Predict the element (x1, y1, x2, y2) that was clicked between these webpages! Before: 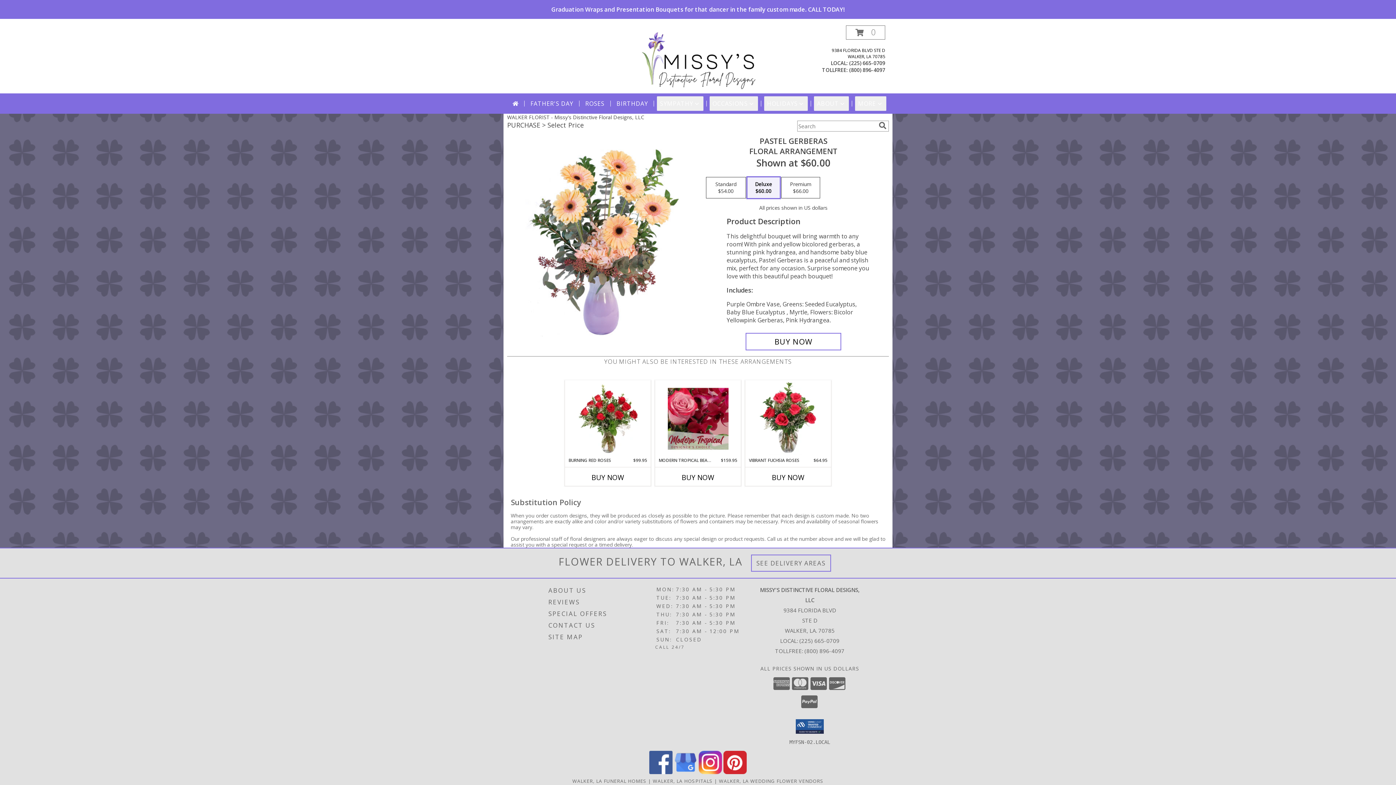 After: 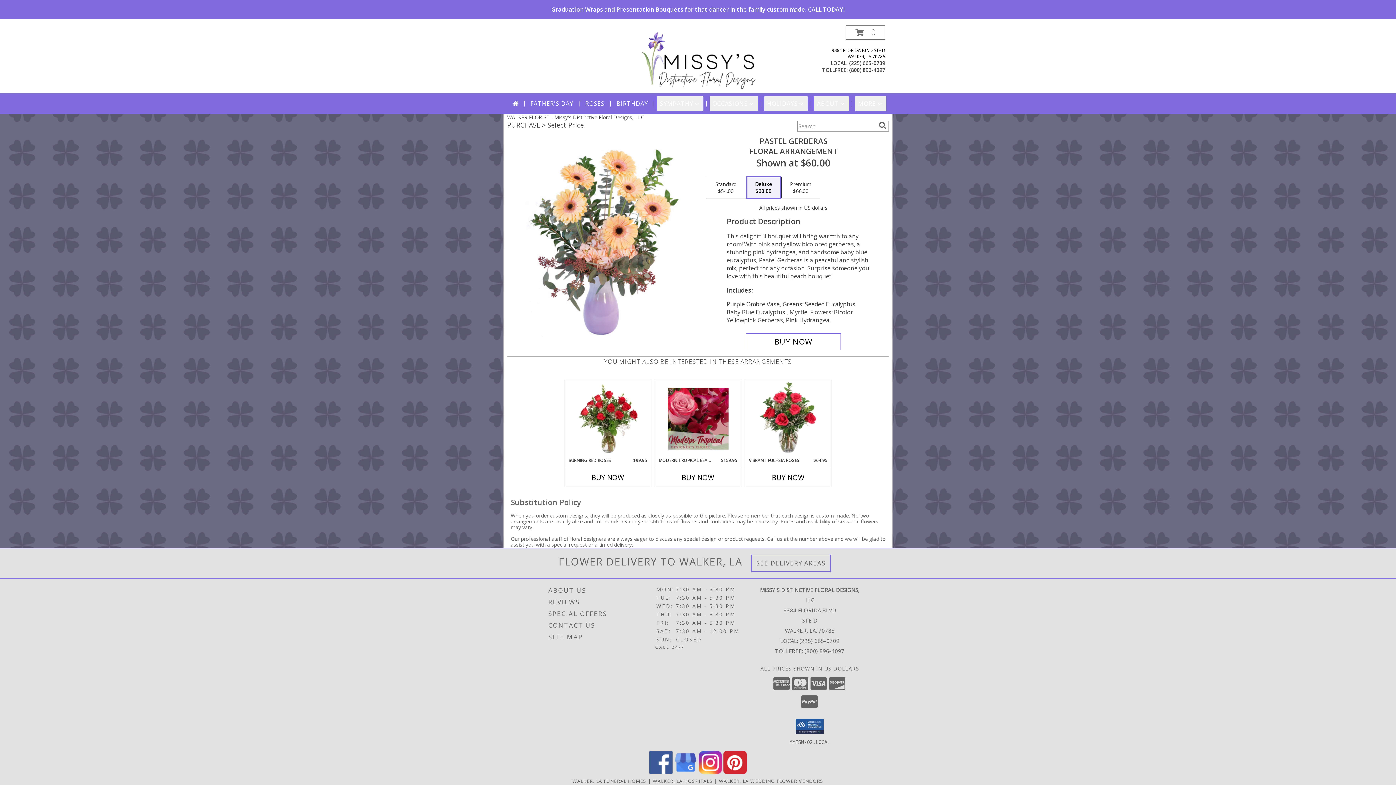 Action: label: View our Facebook bbox: (649, 768, 672, 775)